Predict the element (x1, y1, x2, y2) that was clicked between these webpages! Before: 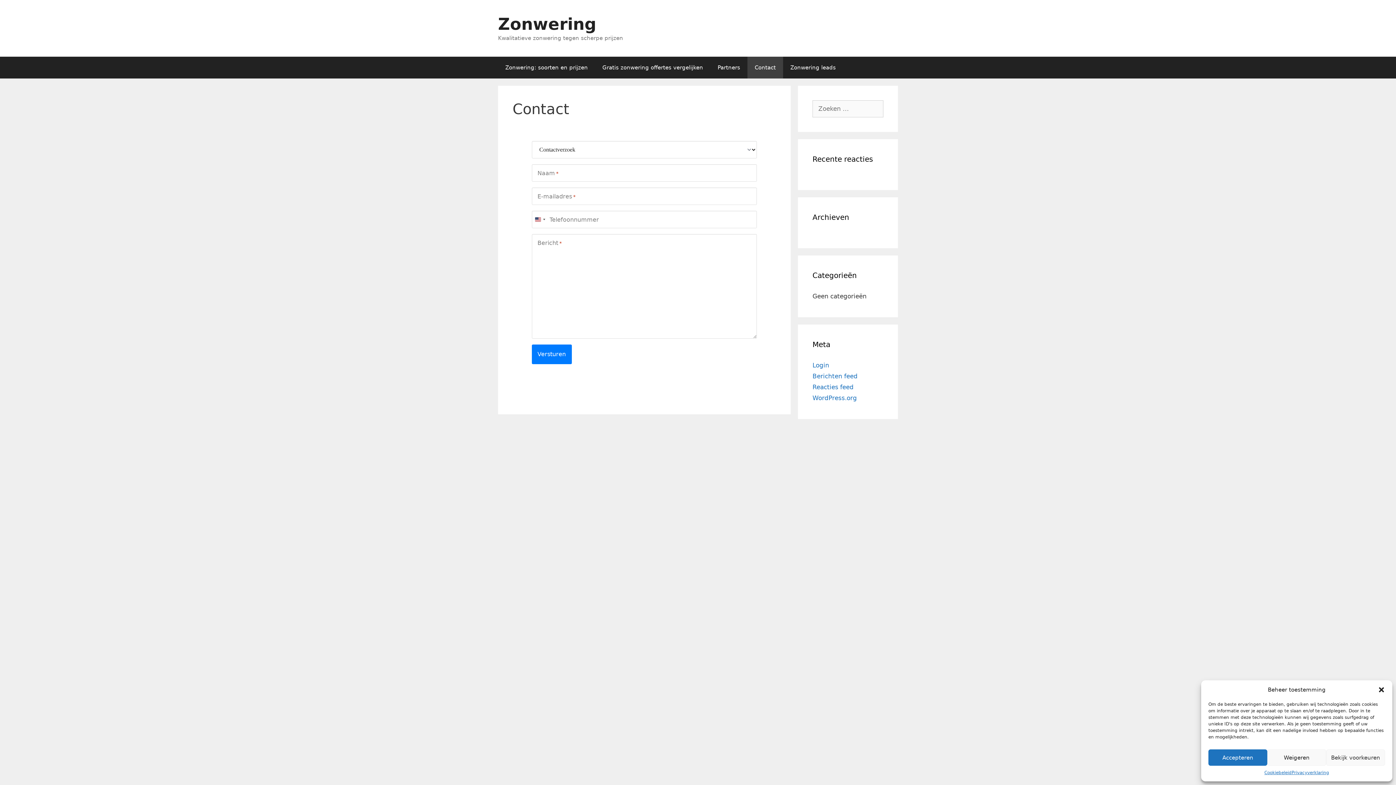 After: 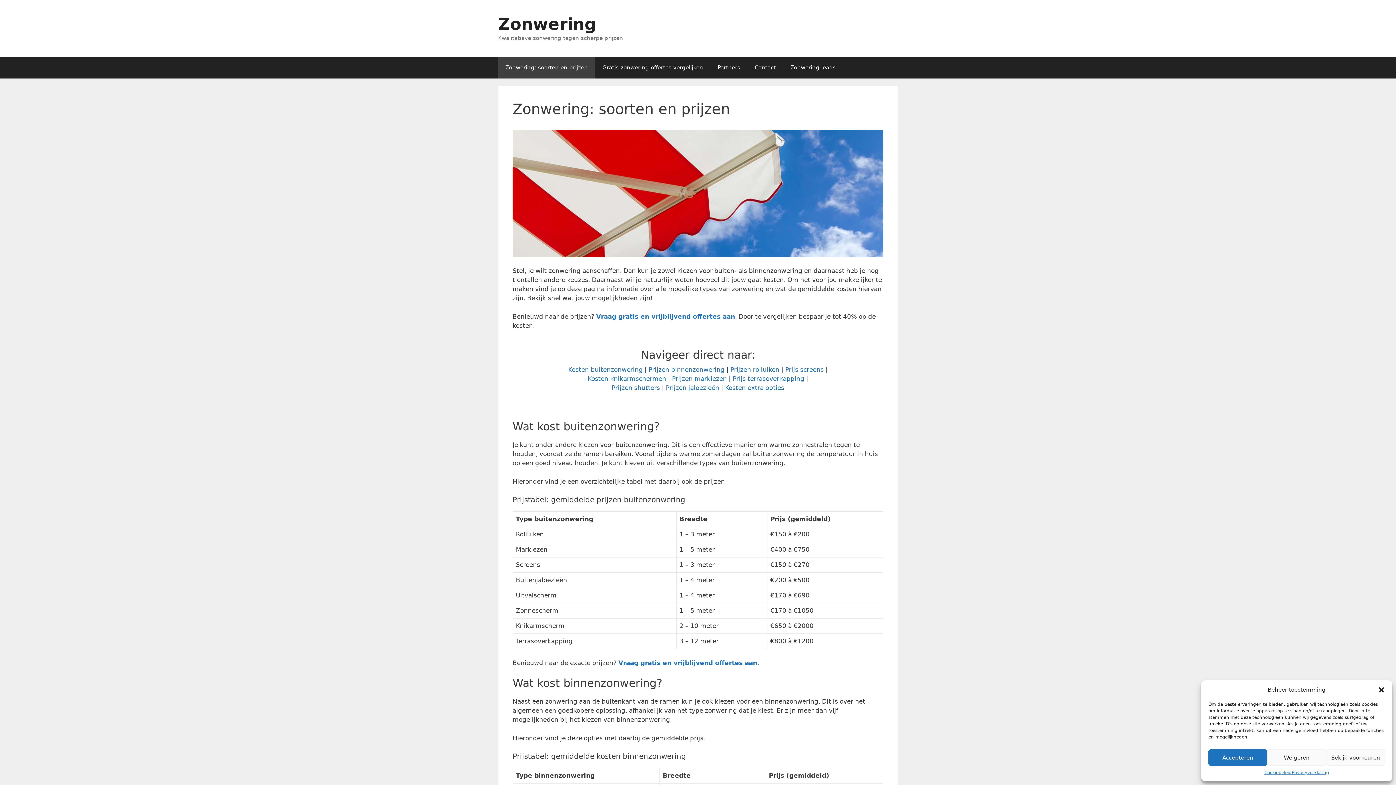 Action: label: Zonwering: soorten en prijzen bbox: (498, 56, 595, 78)